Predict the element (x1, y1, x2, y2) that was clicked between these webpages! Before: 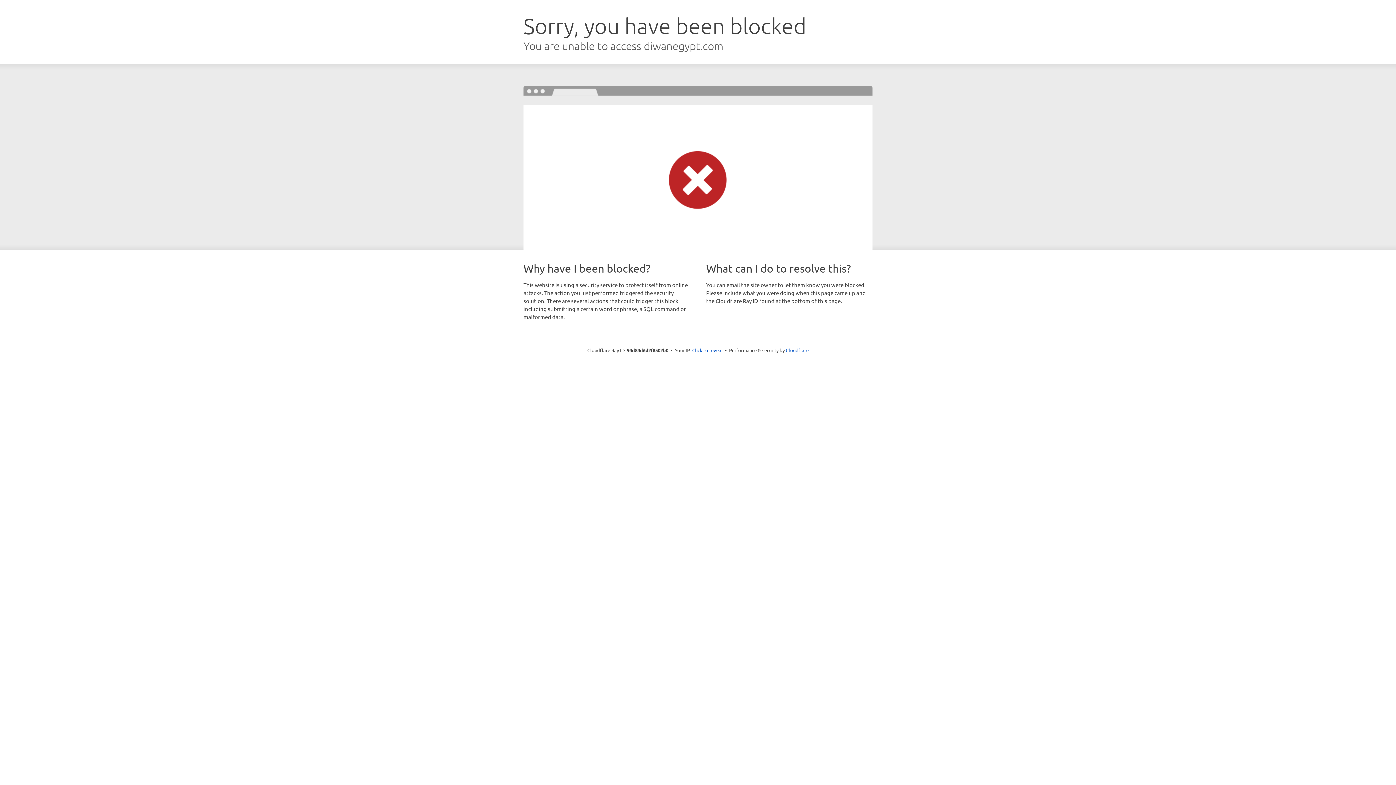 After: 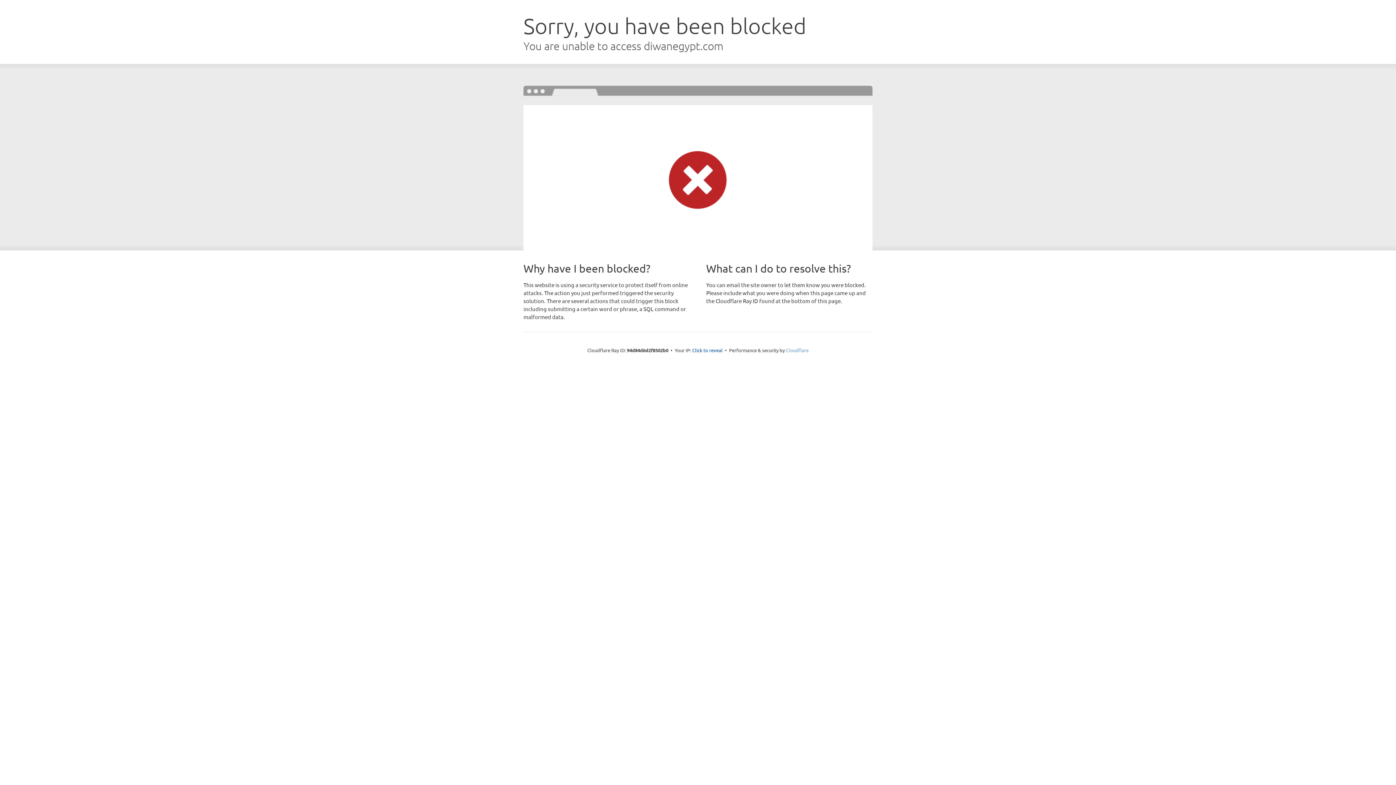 Action: bbox: (786, 347, 808, 353) label: Cloudflare